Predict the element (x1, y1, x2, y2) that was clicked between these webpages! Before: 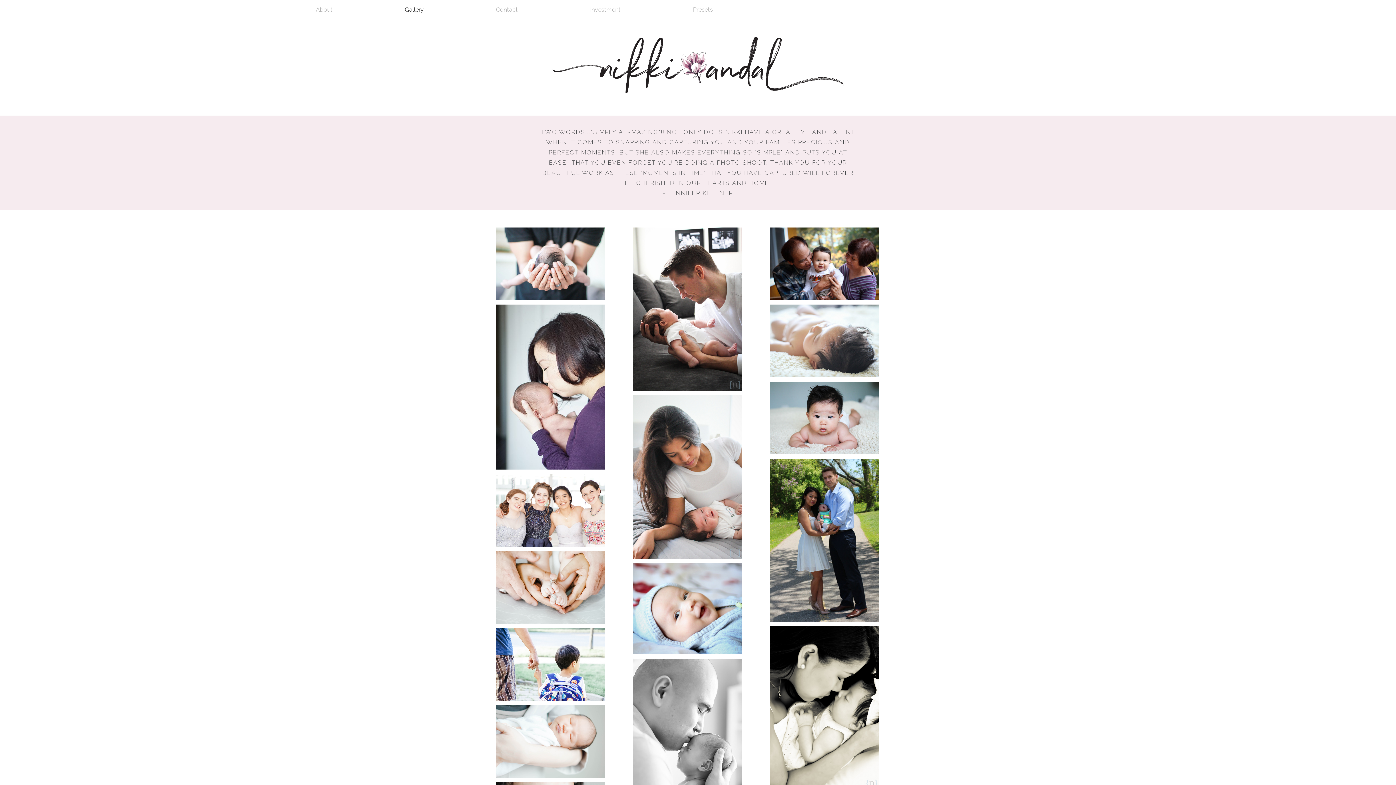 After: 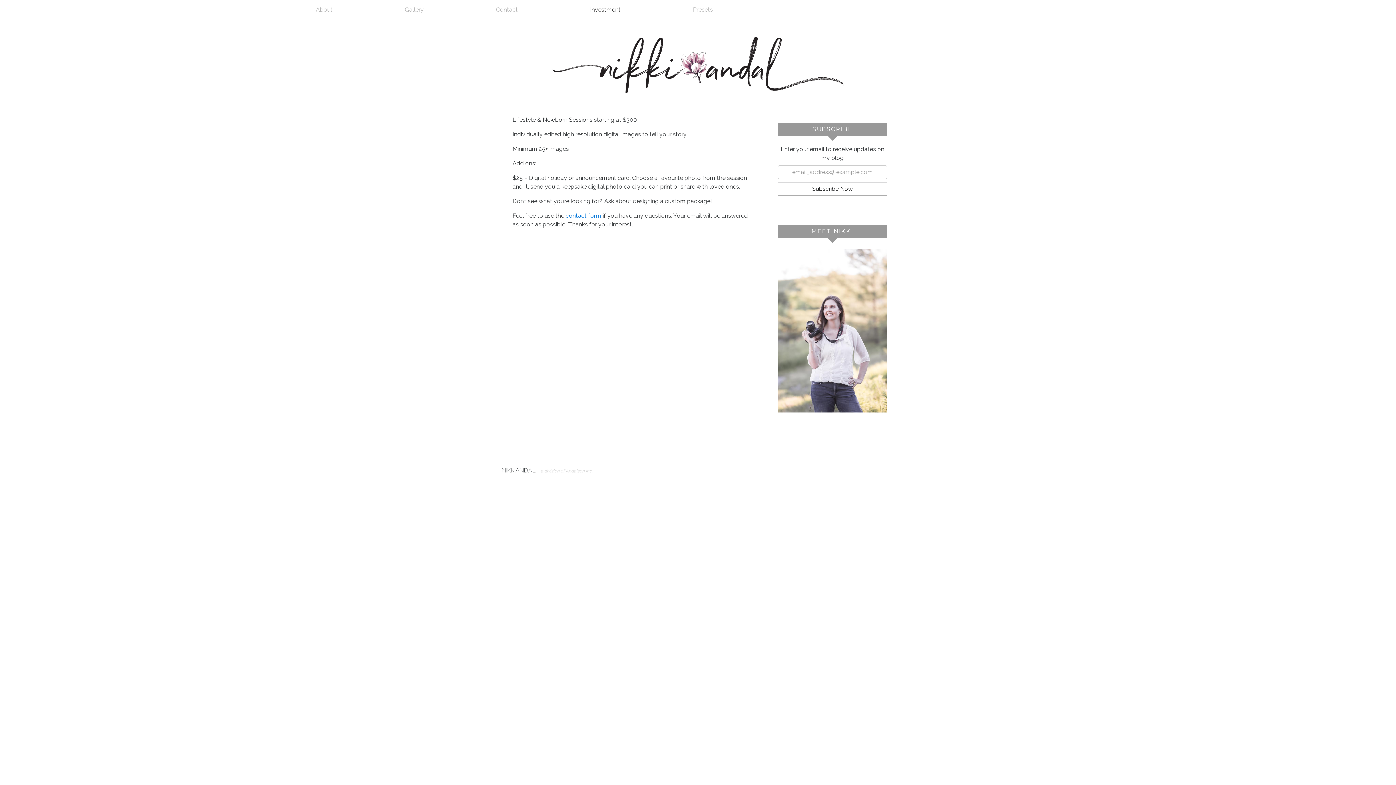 Action: bbox: (590, 2, 620, 16) label: Investment